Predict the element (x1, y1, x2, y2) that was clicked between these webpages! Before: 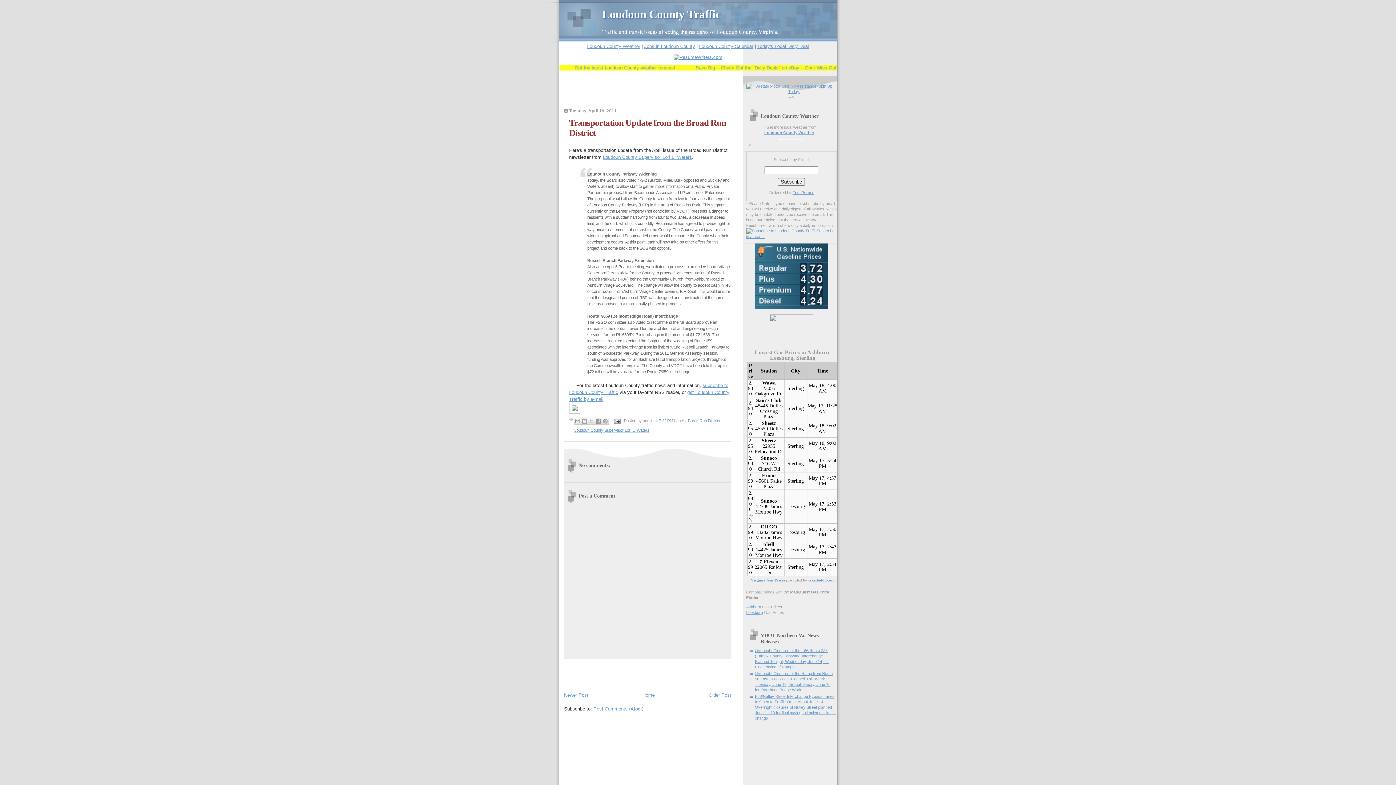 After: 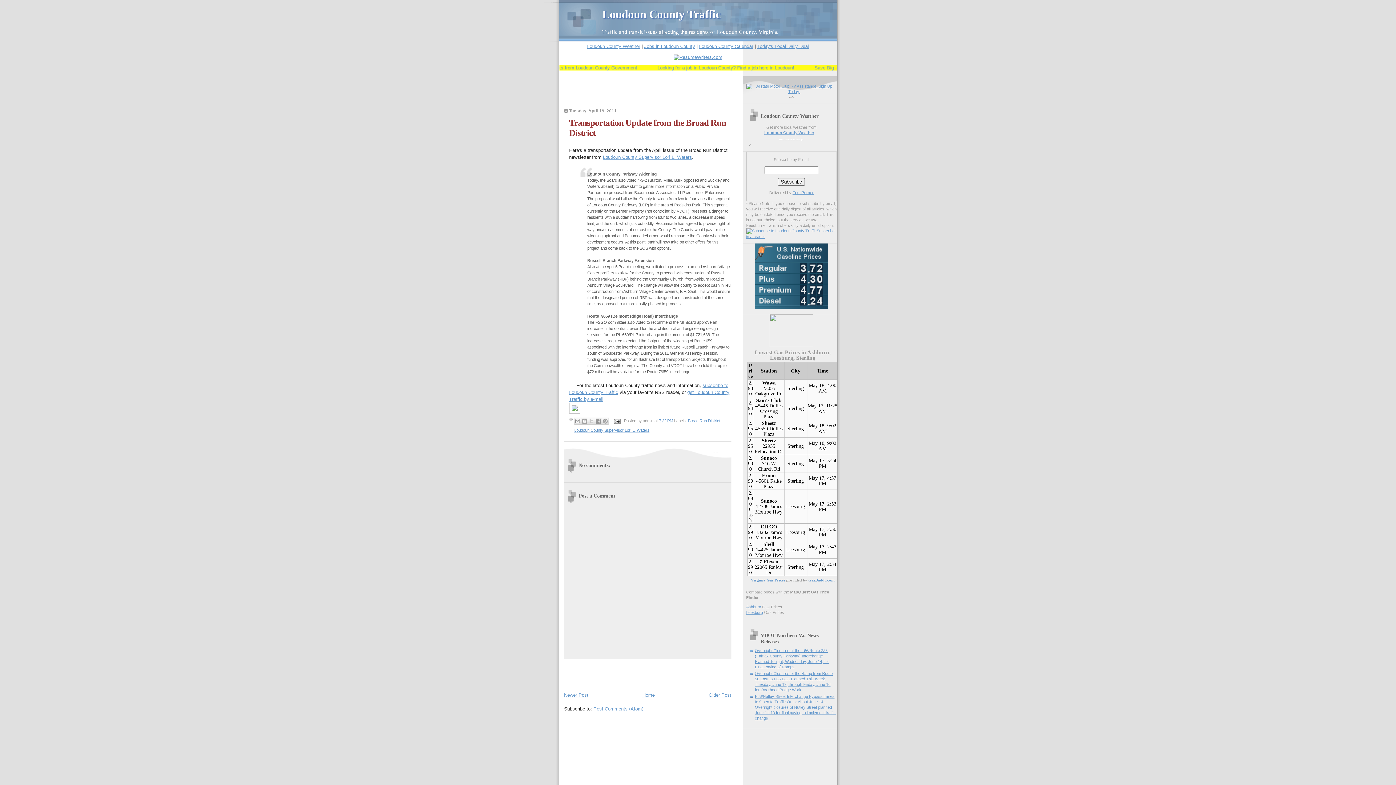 Action: label: 7-Eleven bbox: (759, 559, 778, 564)